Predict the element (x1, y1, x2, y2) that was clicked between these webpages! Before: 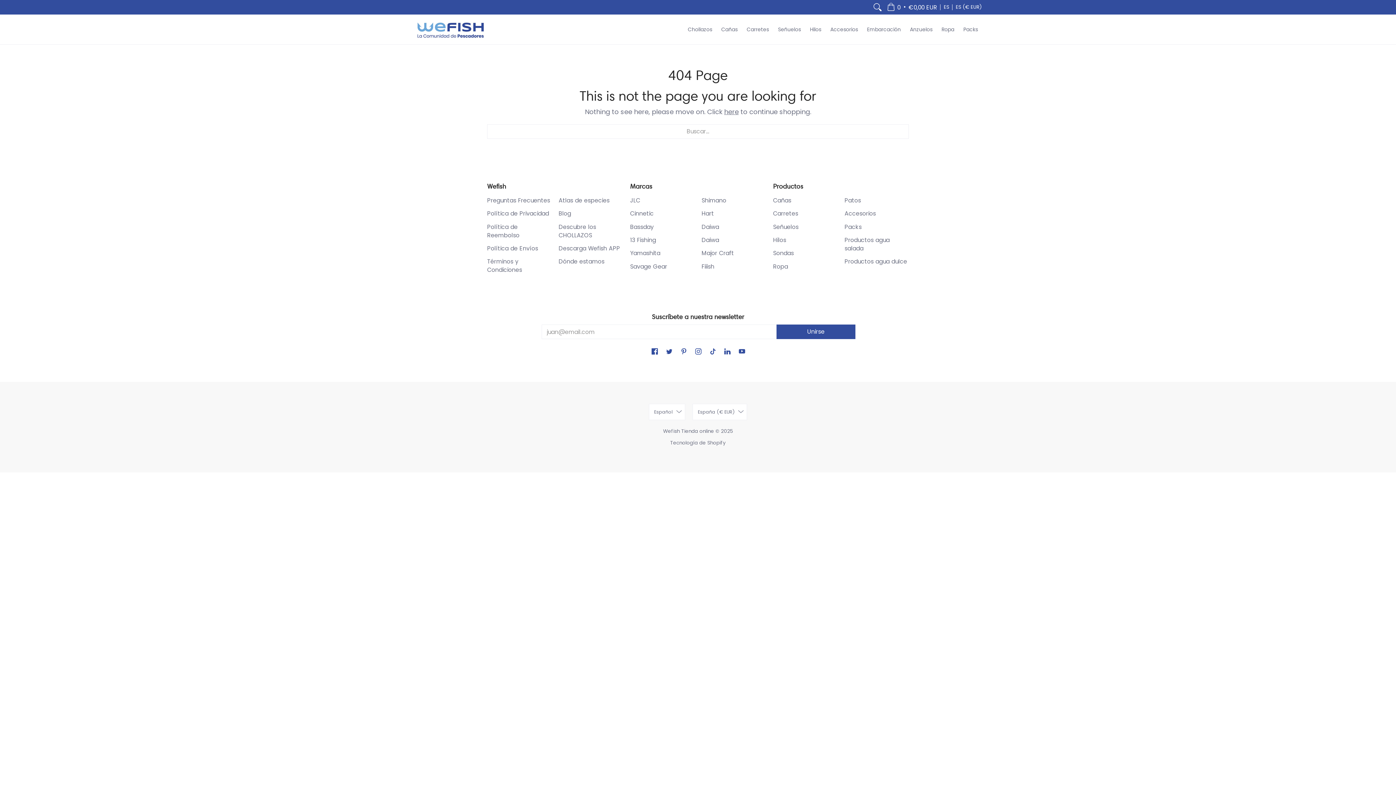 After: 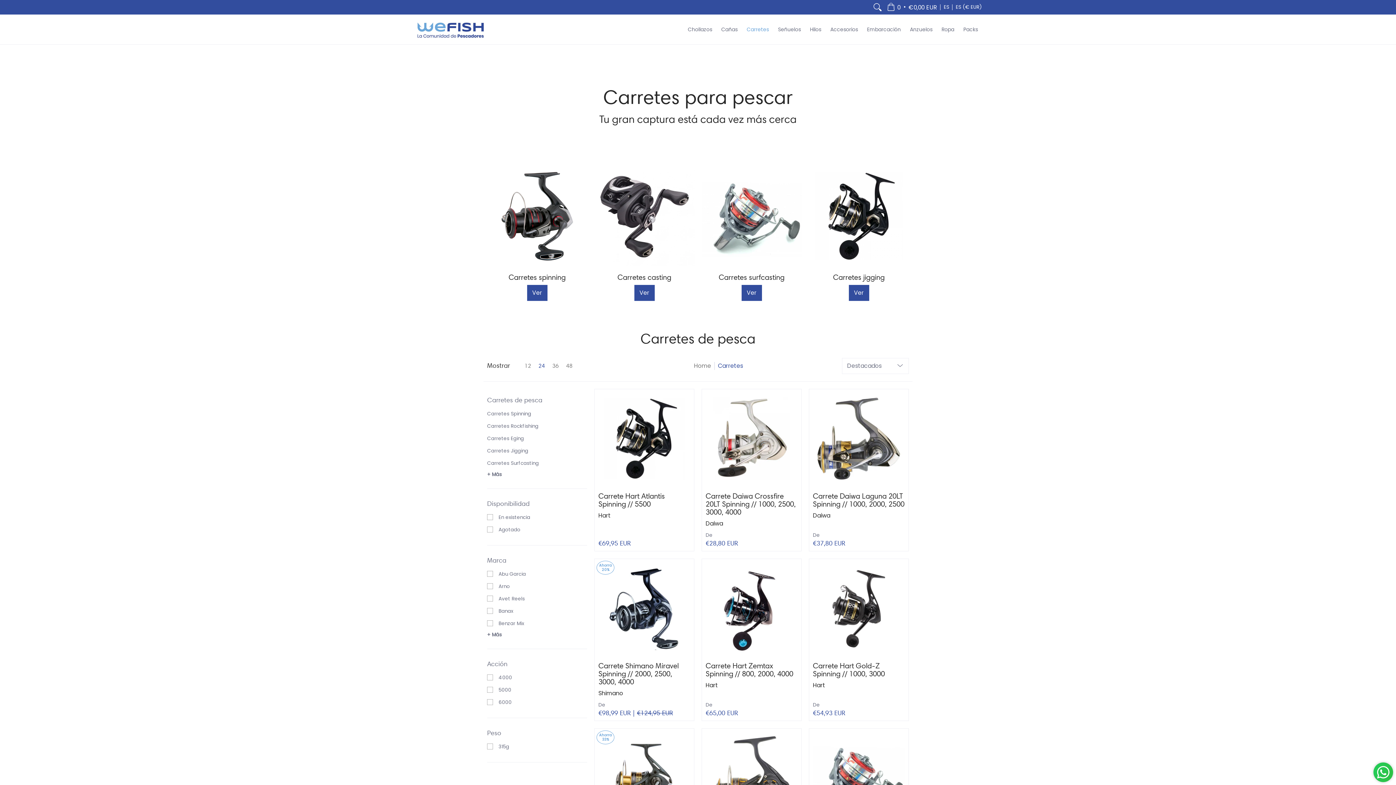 Action: label: Carretes bbox: (773, 209, 798, 217)